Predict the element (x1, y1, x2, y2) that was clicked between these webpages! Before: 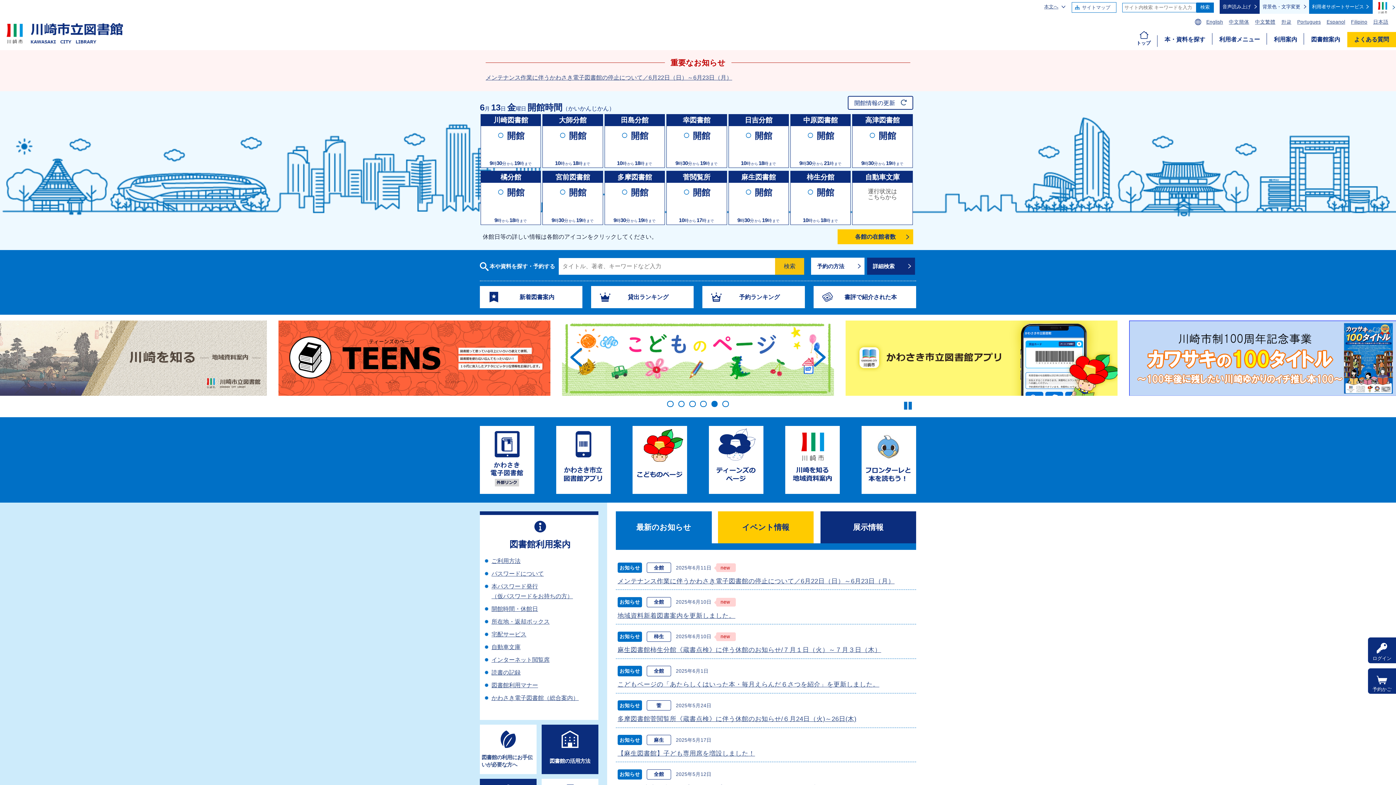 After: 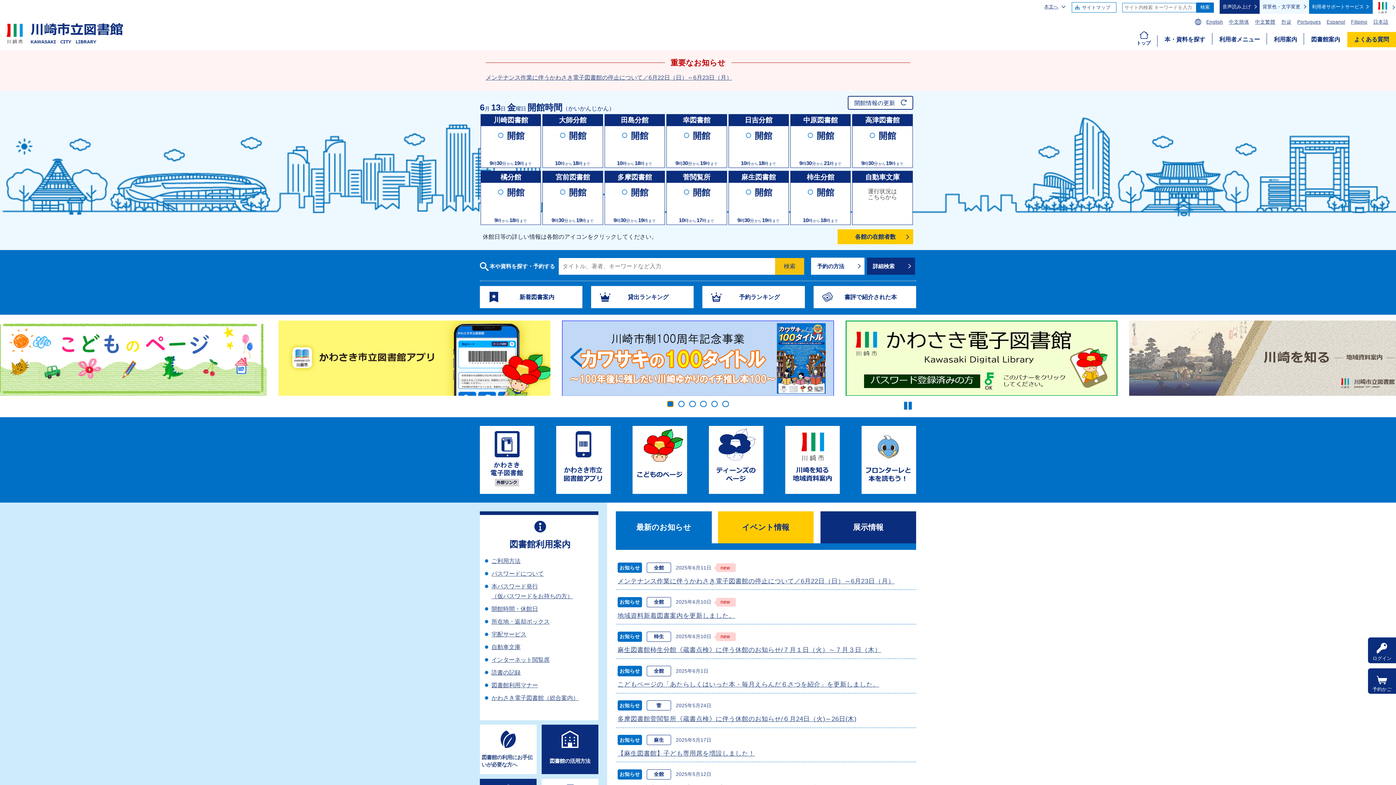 Action: bbox: (667, 401, 673, 407) label: 1 of 6